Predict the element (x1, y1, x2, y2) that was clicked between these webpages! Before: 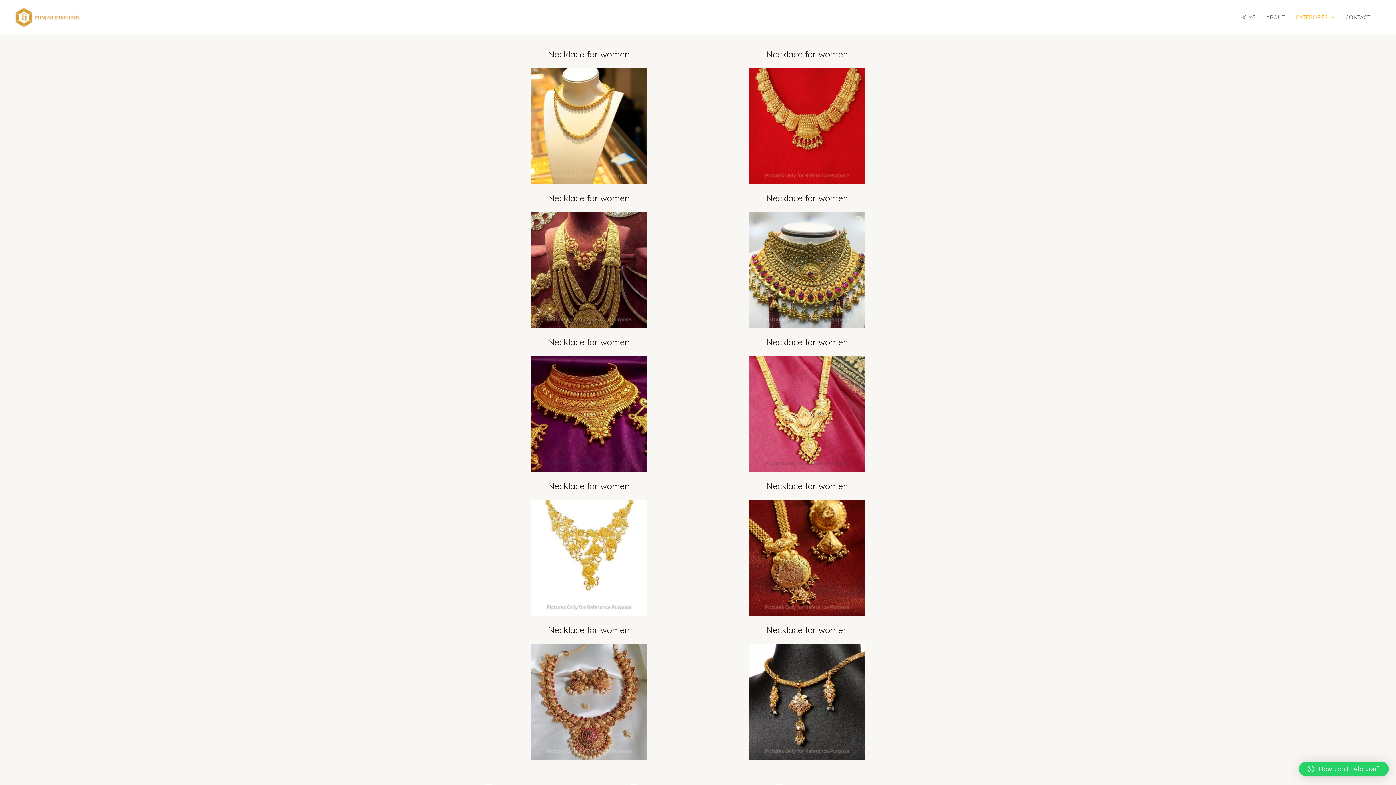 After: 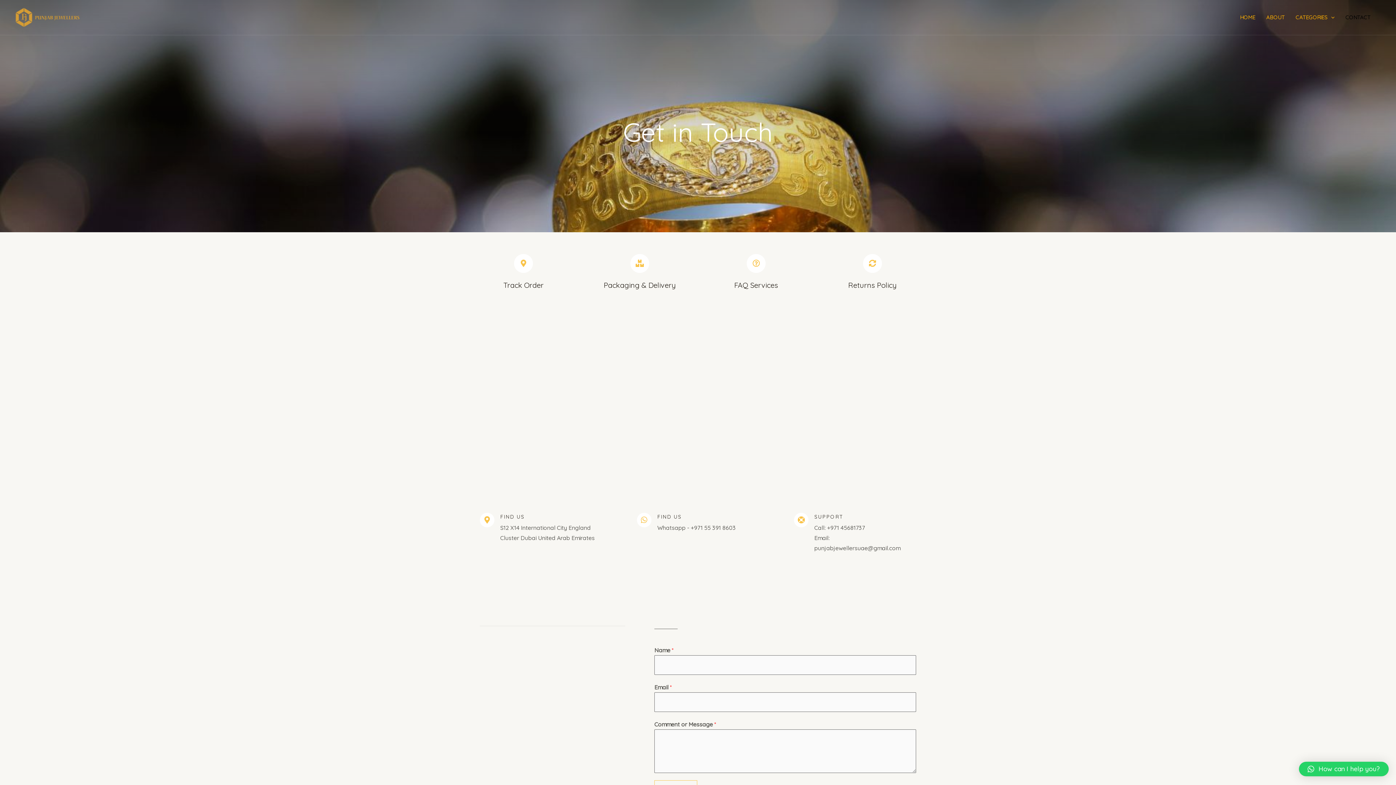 Action: bbox: (1345, 0, 1381, 34) label: CONTACT